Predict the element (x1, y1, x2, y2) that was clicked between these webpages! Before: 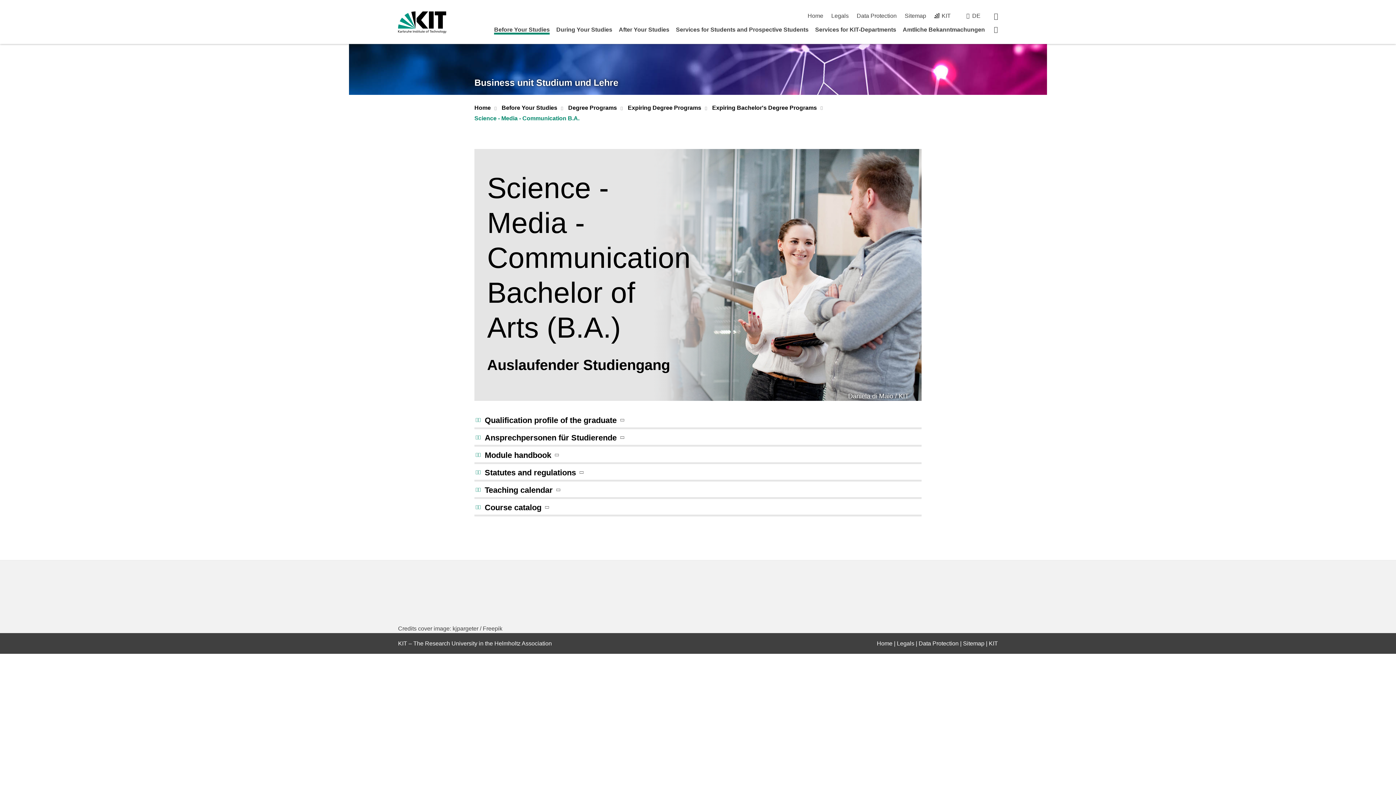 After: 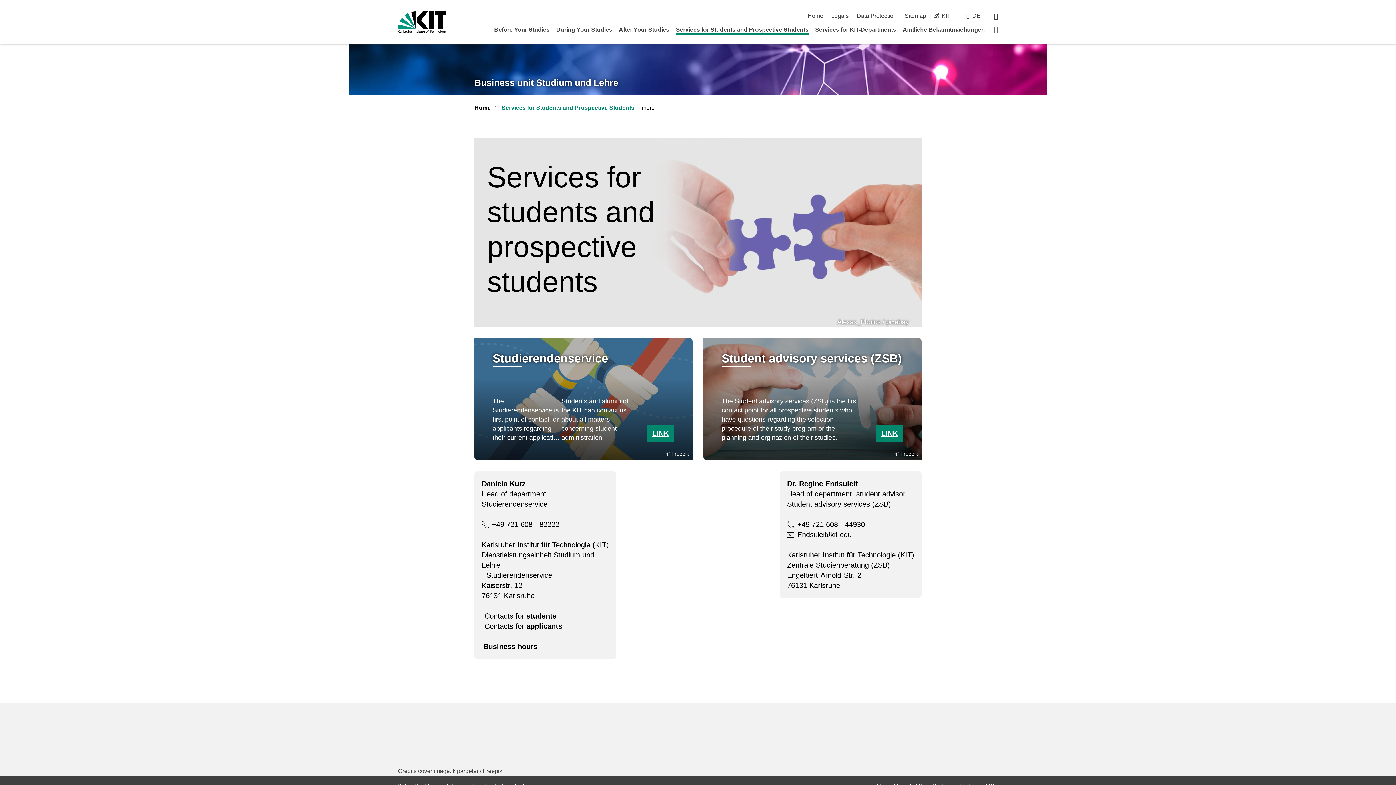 Action: bbox: (676, 26, 808, 32) label: Services for Students and Prospective Students